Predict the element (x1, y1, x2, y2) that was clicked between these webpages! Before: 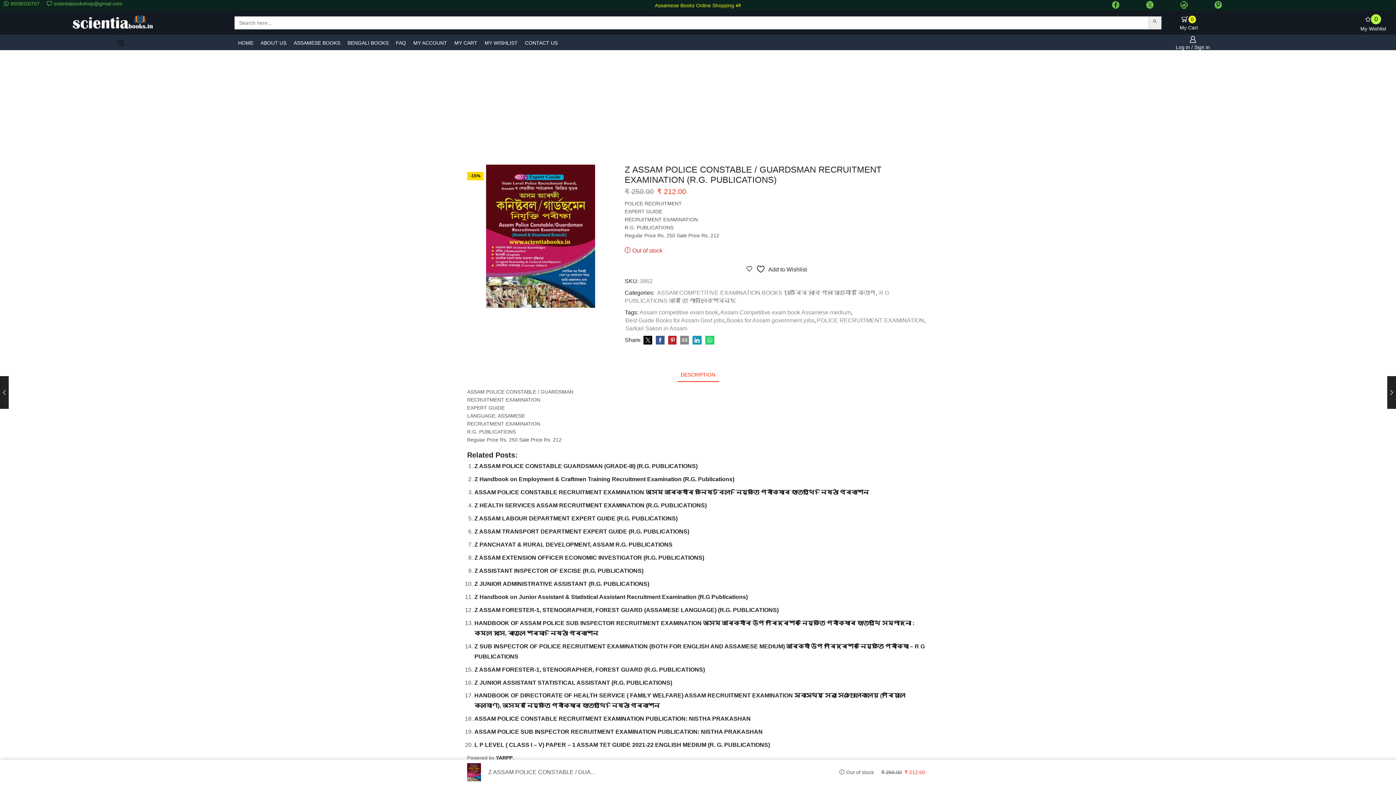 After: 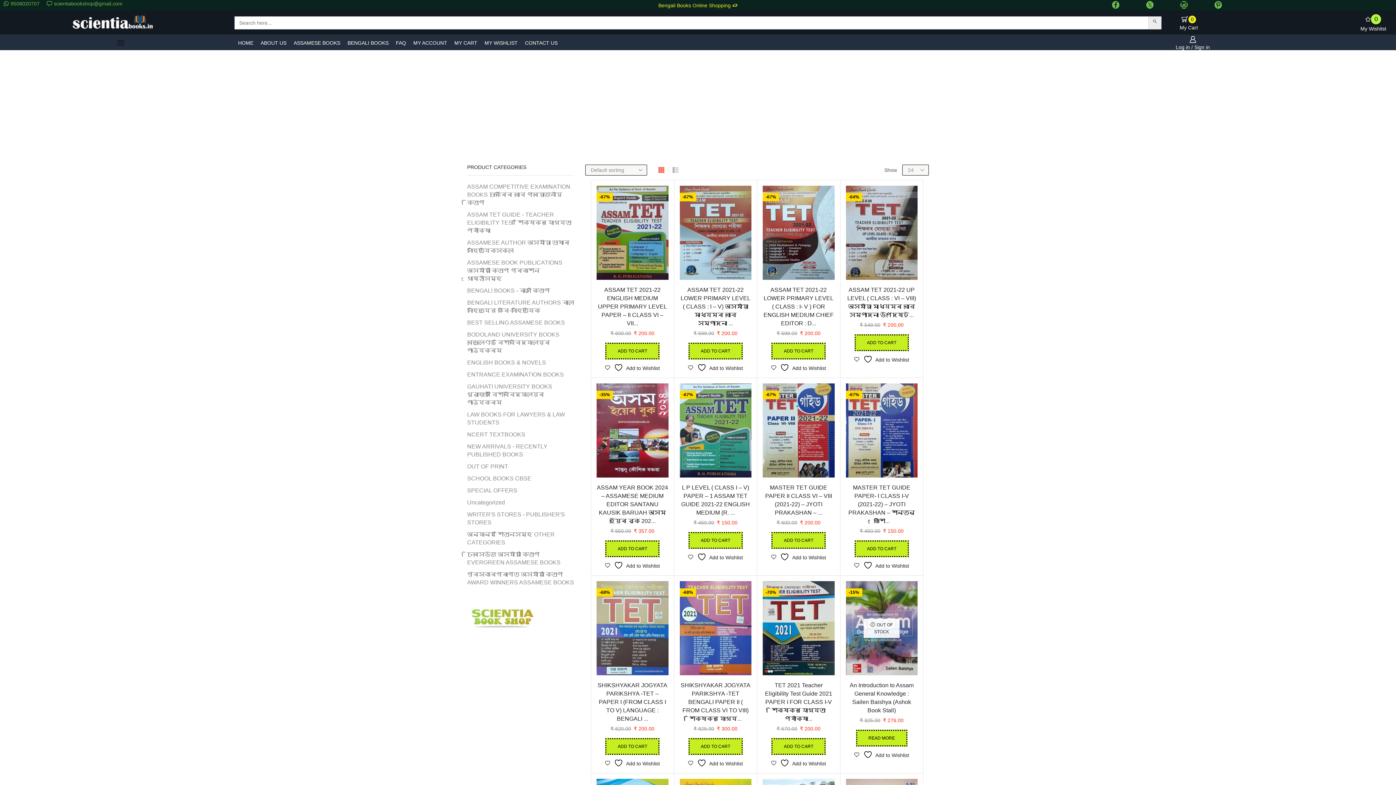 Action: bbox: (624, 316, 724, 324) label: Best Guide Books for Assam Govt jobs